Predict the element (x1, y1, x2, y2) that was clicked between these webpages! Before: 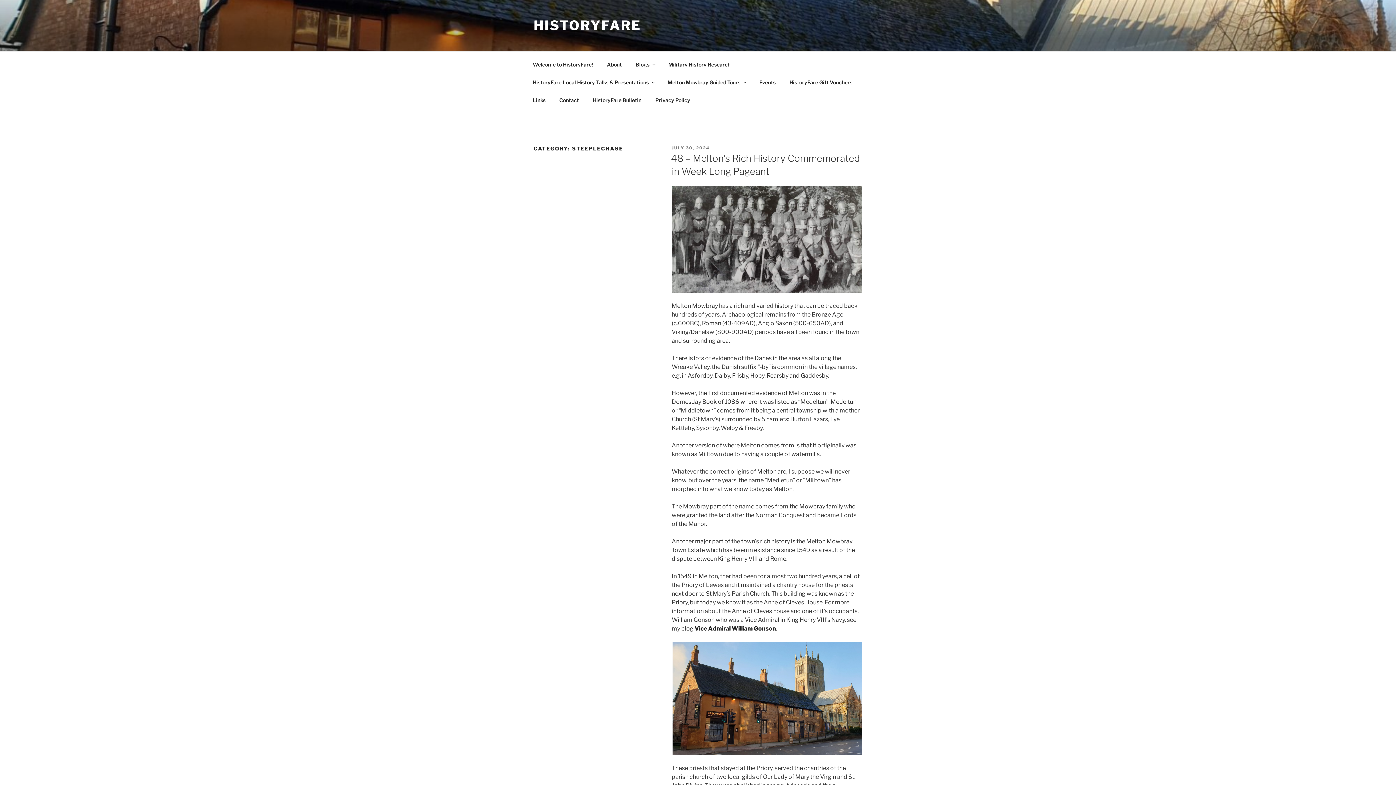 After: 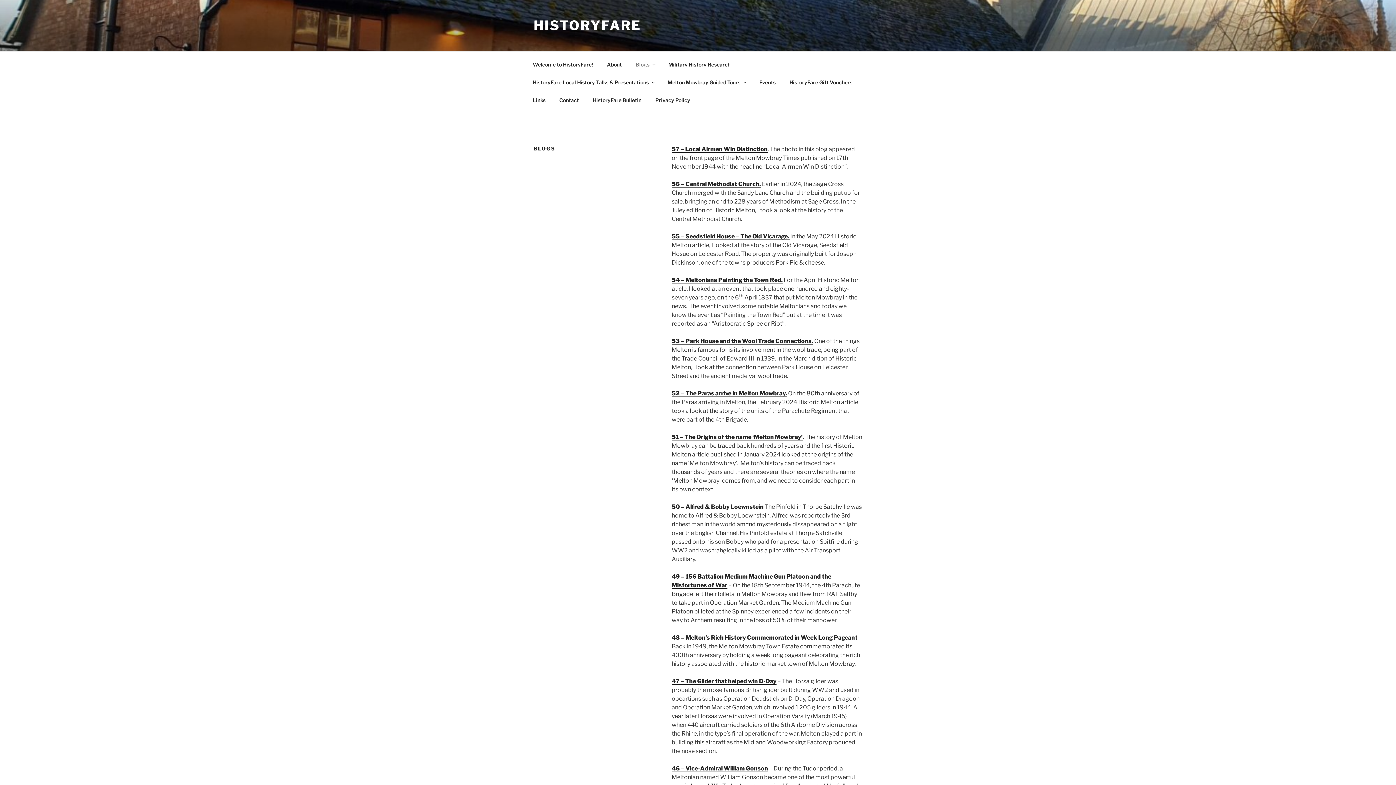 Action: label: Blogs bbox: (629, 55, 661, 73)